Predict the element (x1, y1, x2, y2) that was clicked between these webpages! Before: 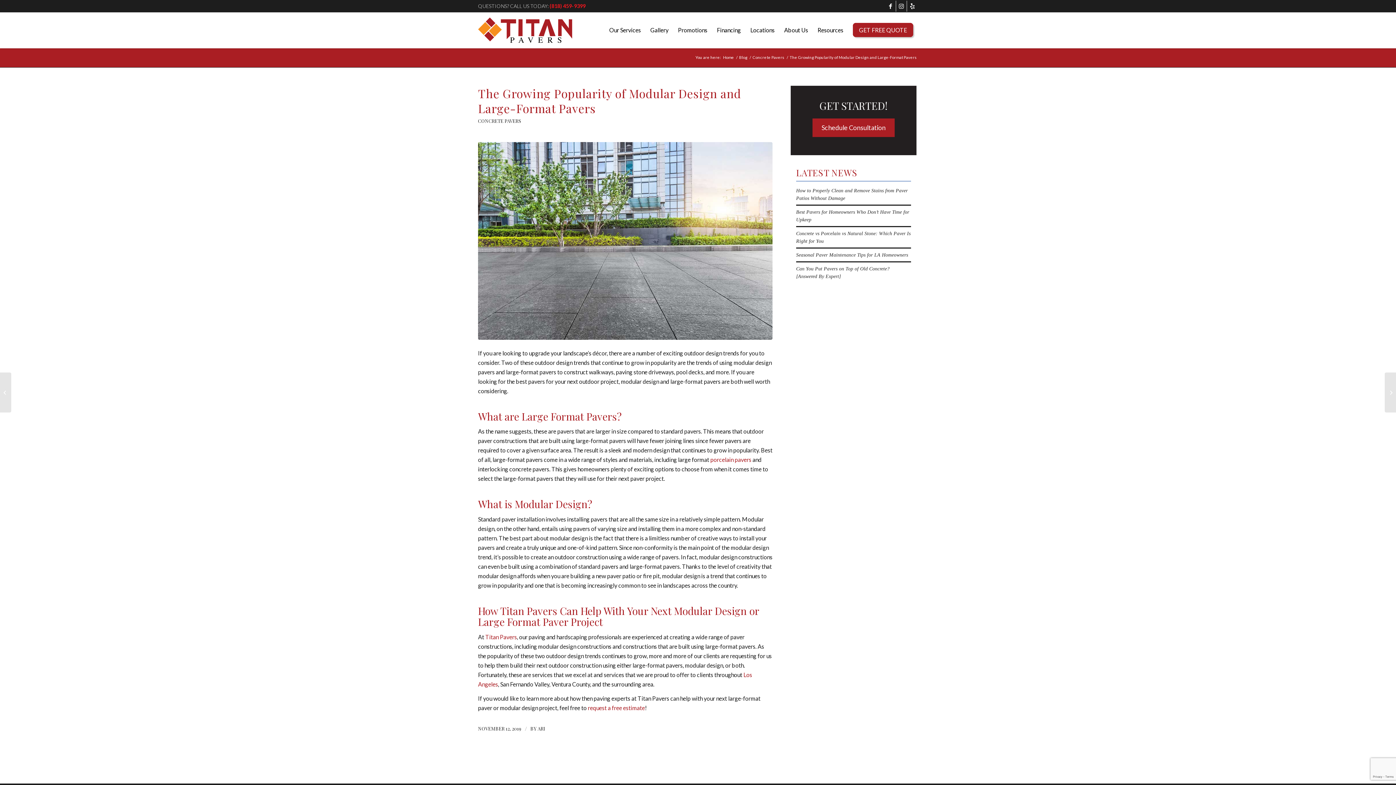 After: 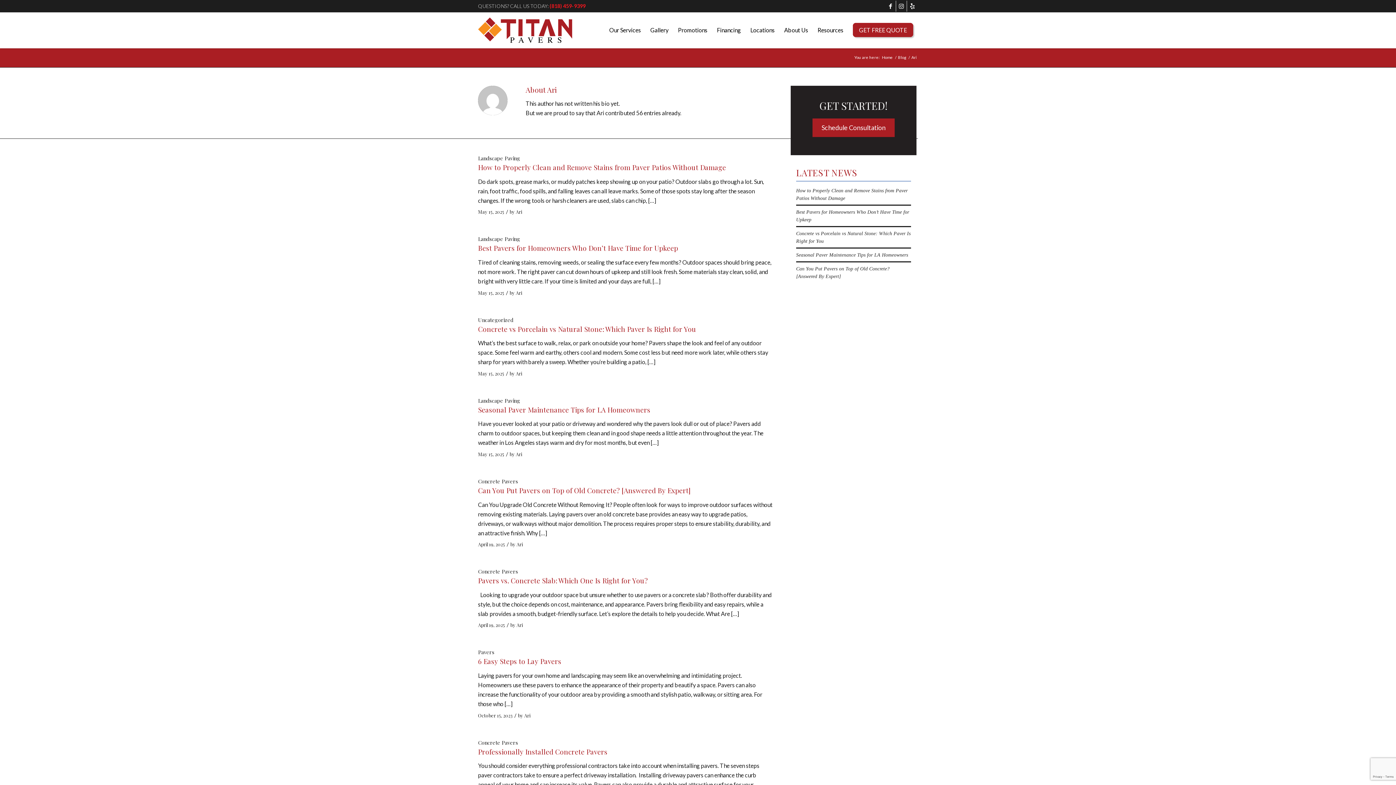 Action: label: ARI bbox: (537, 725, 545, 731)